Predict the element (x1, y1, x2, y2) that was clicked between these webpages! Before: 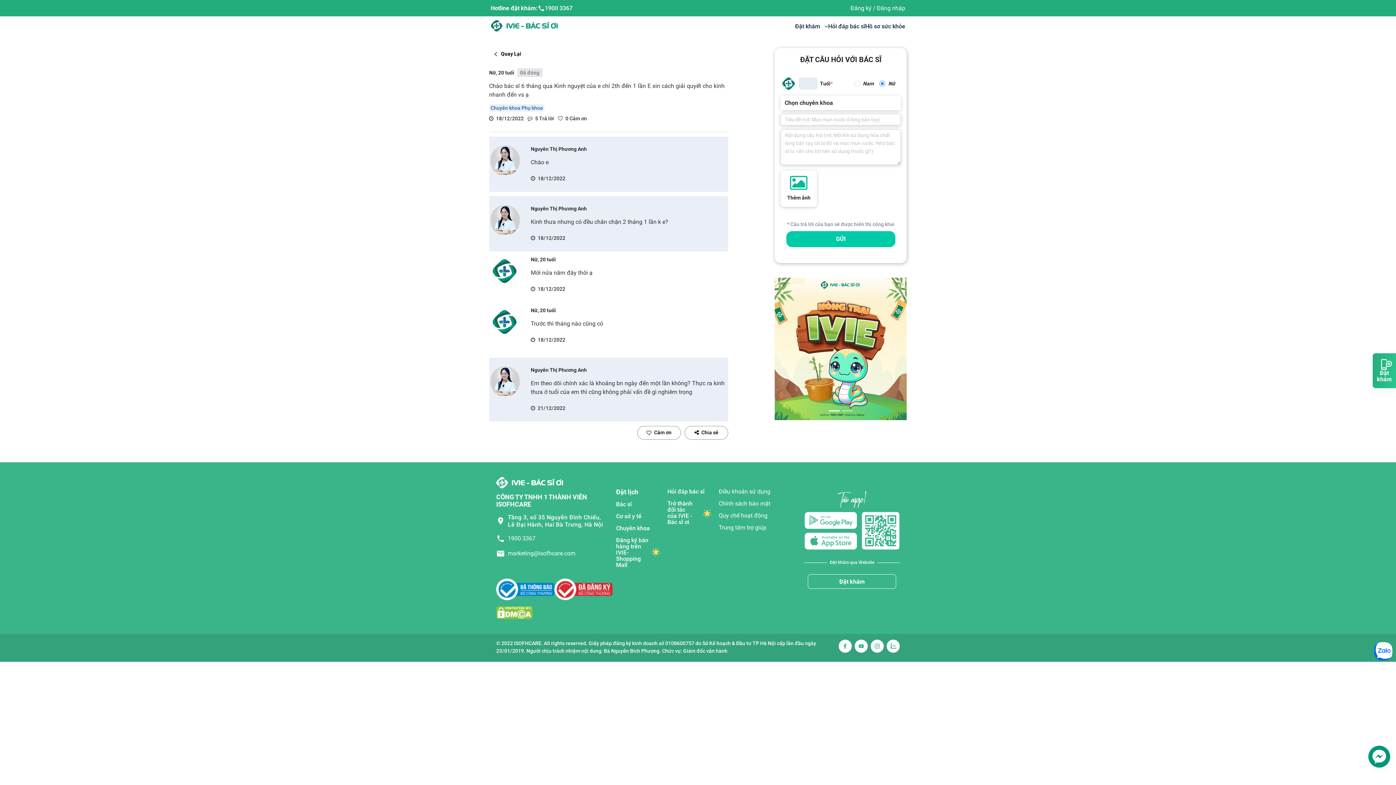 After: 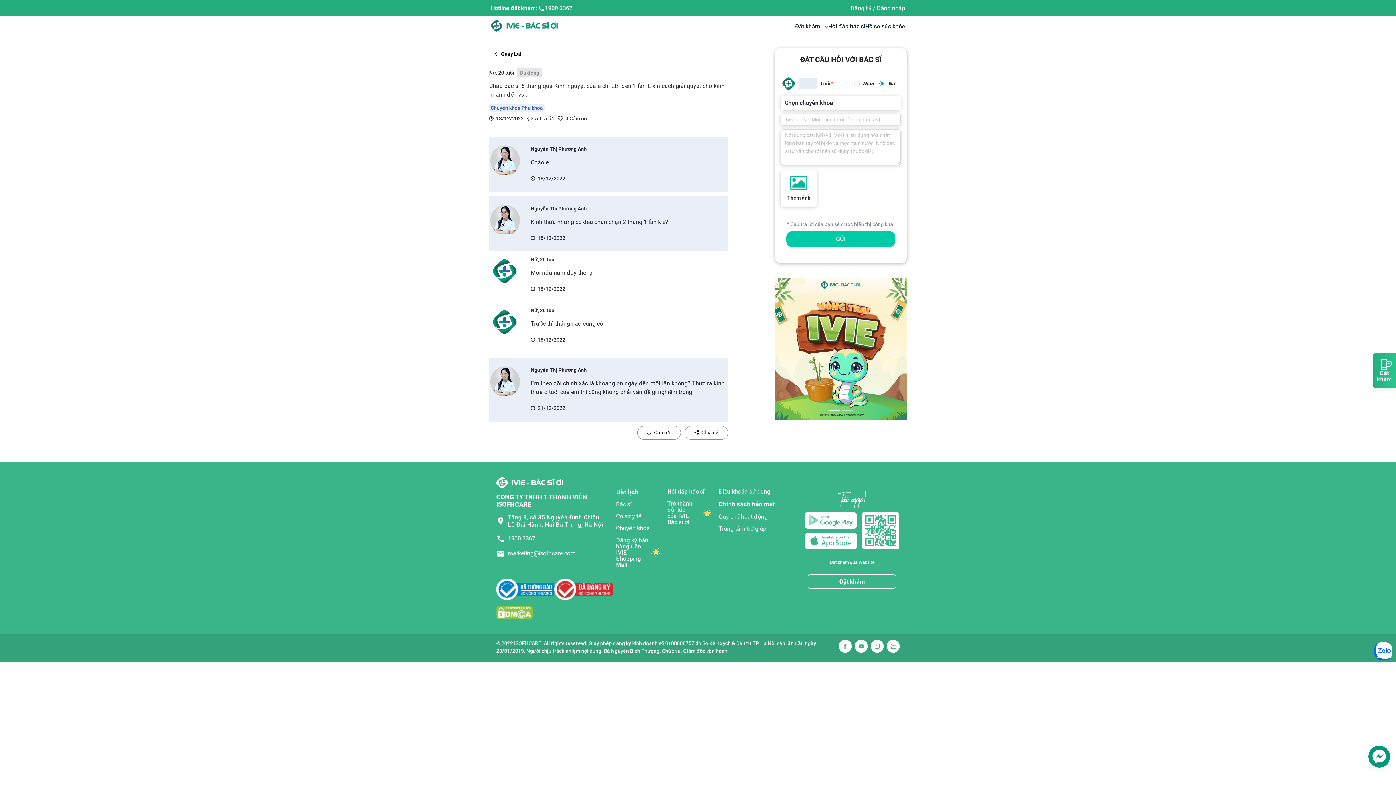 Action: label: Chính sách bảo mật bbox: (718, 500, 797, 506)